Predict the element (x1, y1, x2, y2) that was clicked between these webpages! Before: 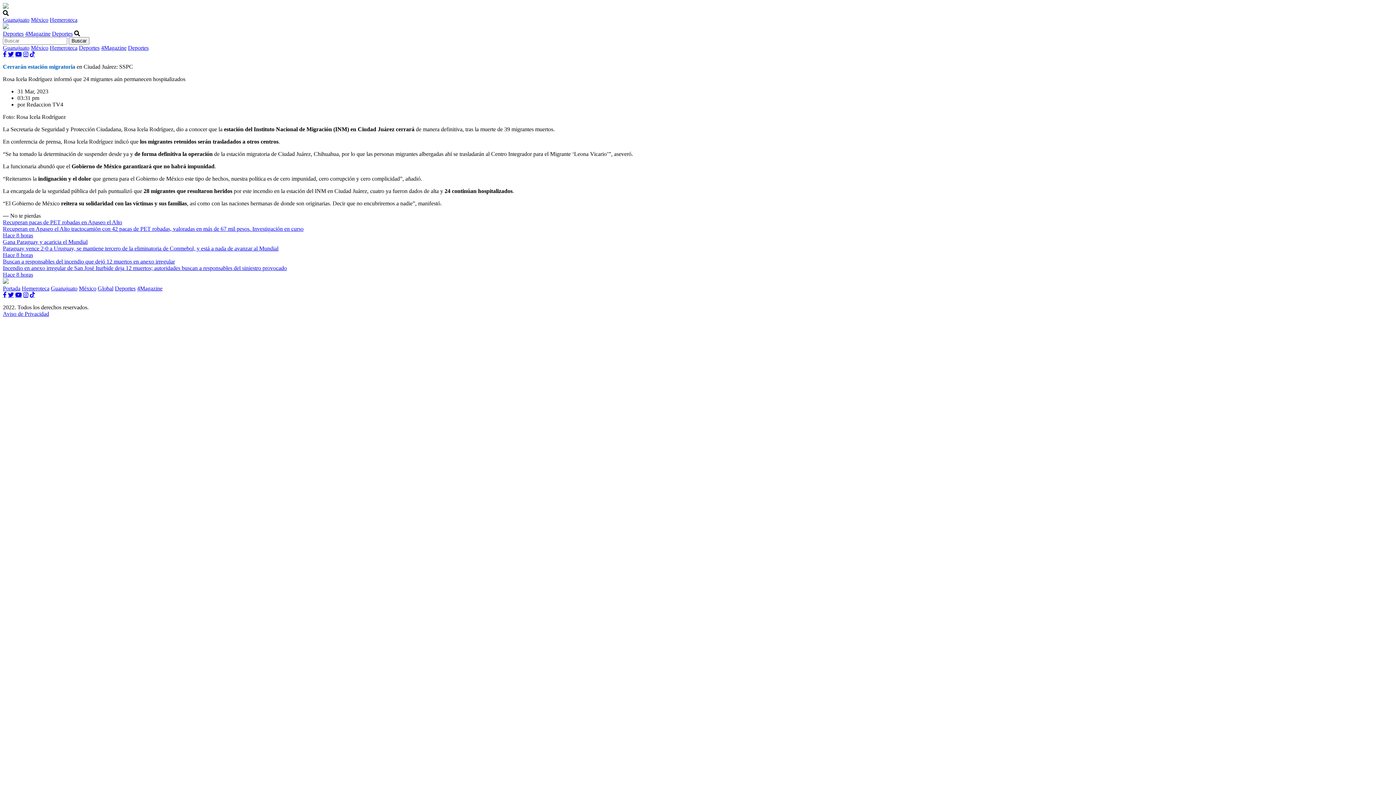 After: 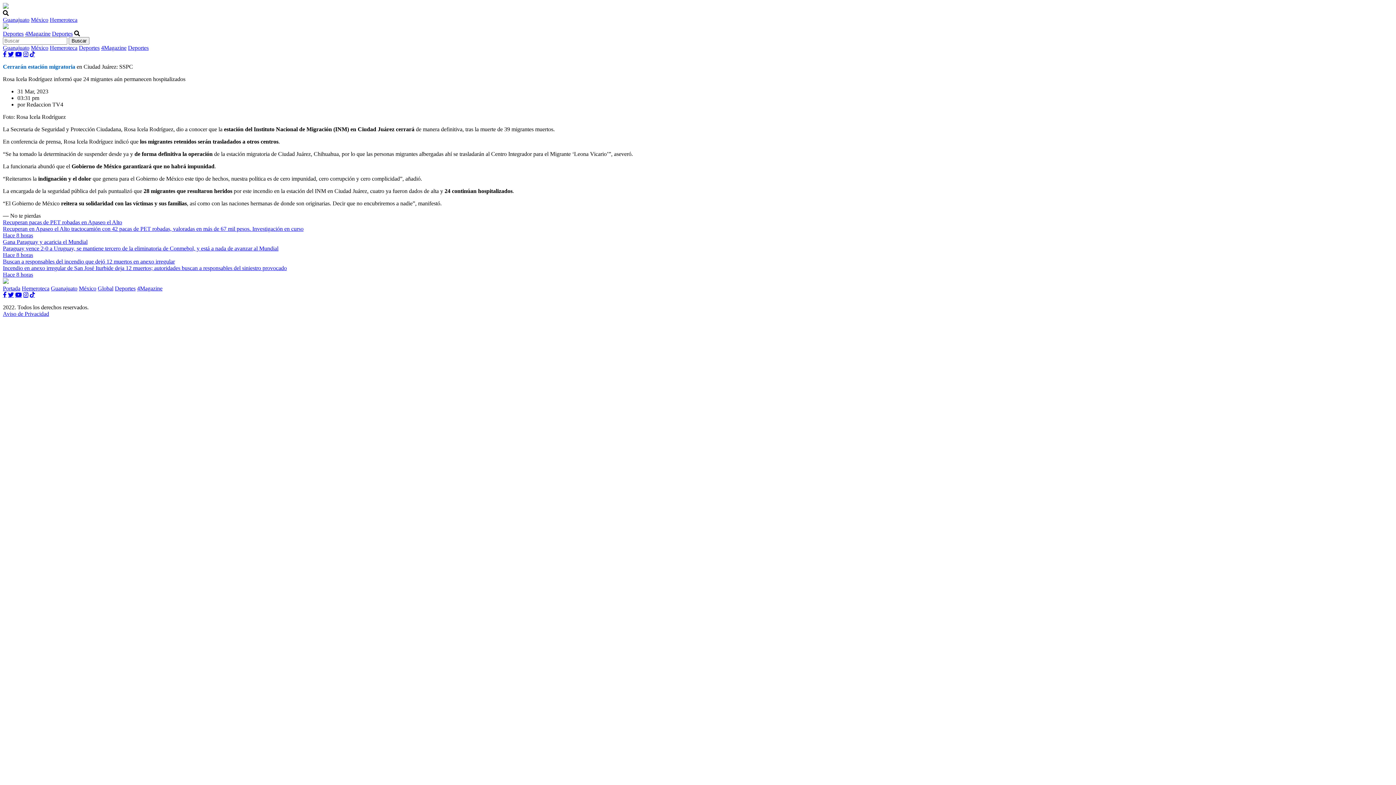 Action: bbox: (74, 30, 80, 36)